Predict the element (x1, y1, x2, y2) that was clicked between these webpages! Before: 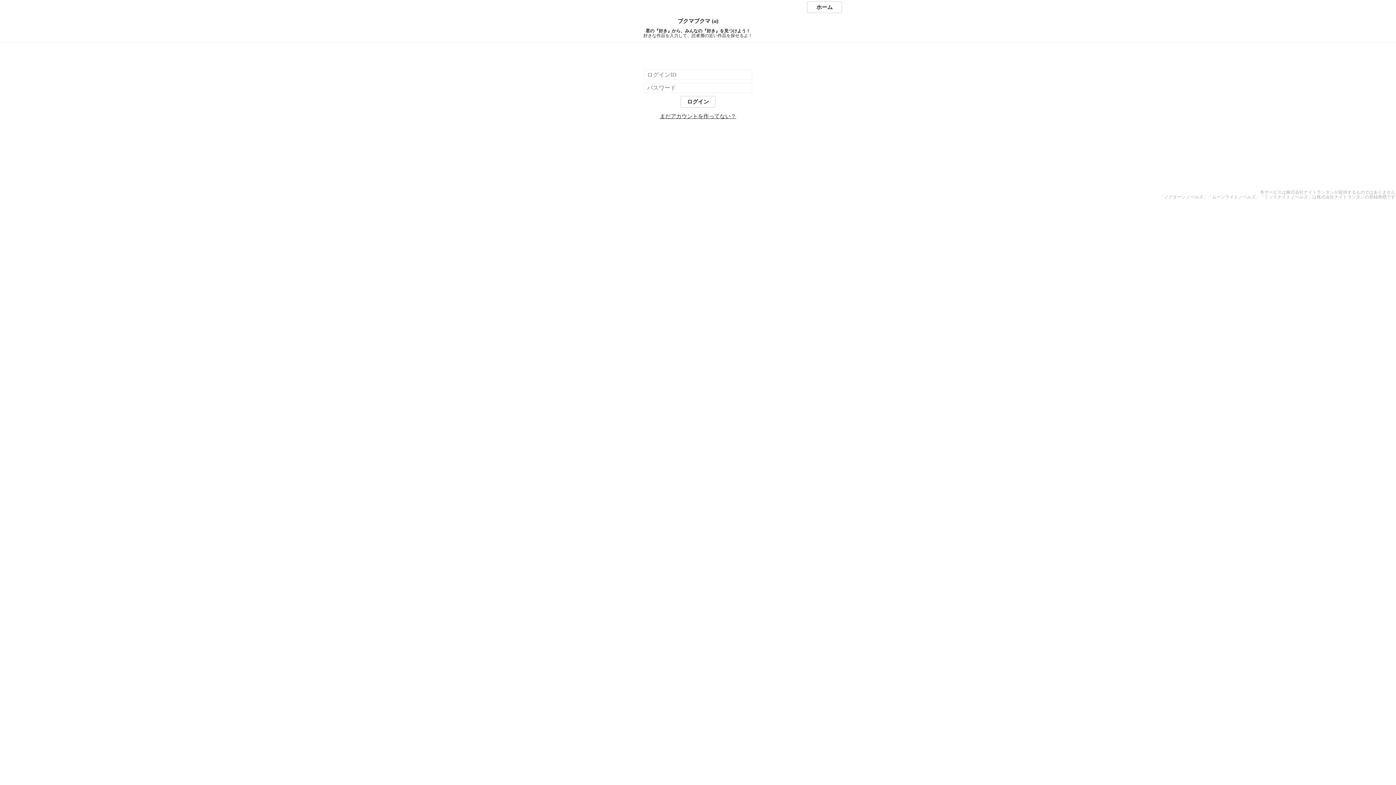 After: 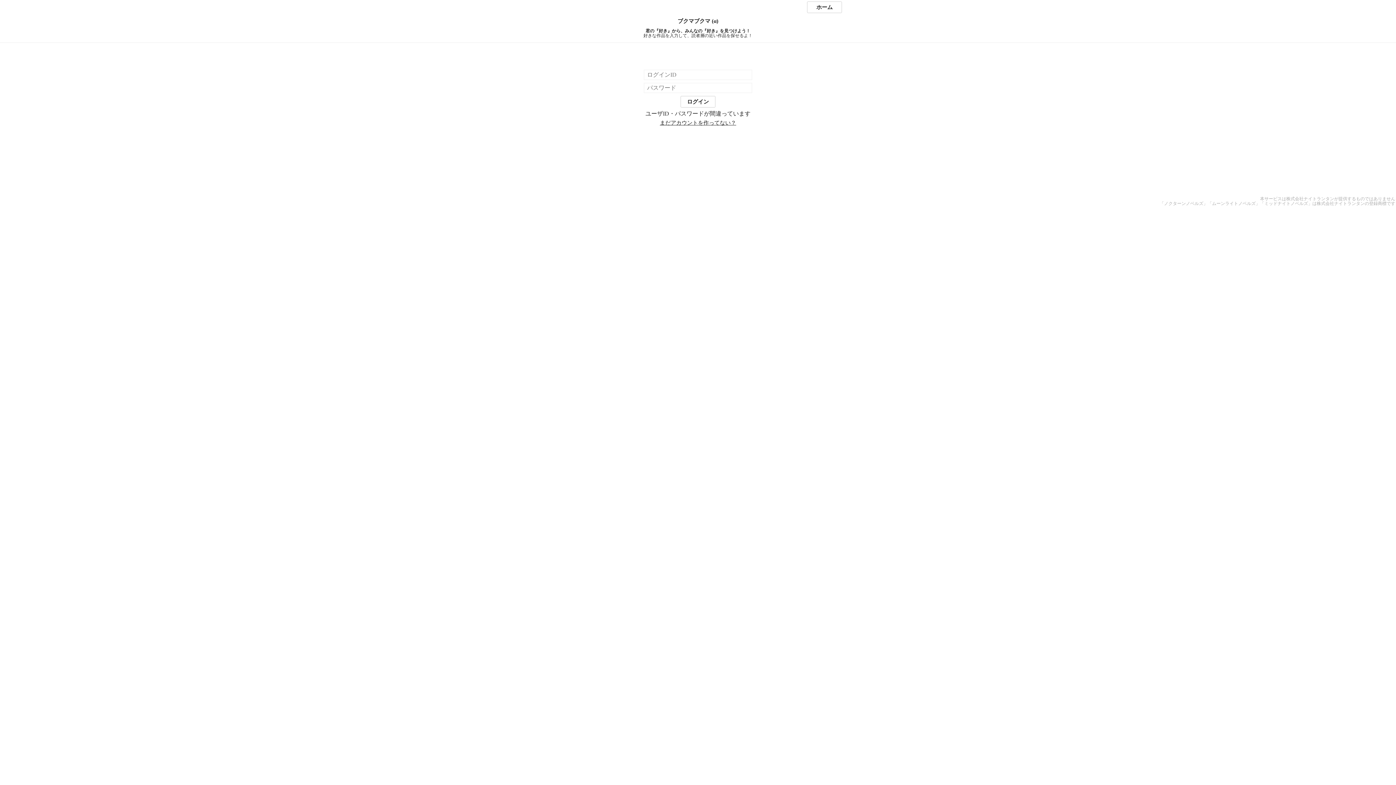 Action: label: ログイン bbox: (680, 96, 715, 107)